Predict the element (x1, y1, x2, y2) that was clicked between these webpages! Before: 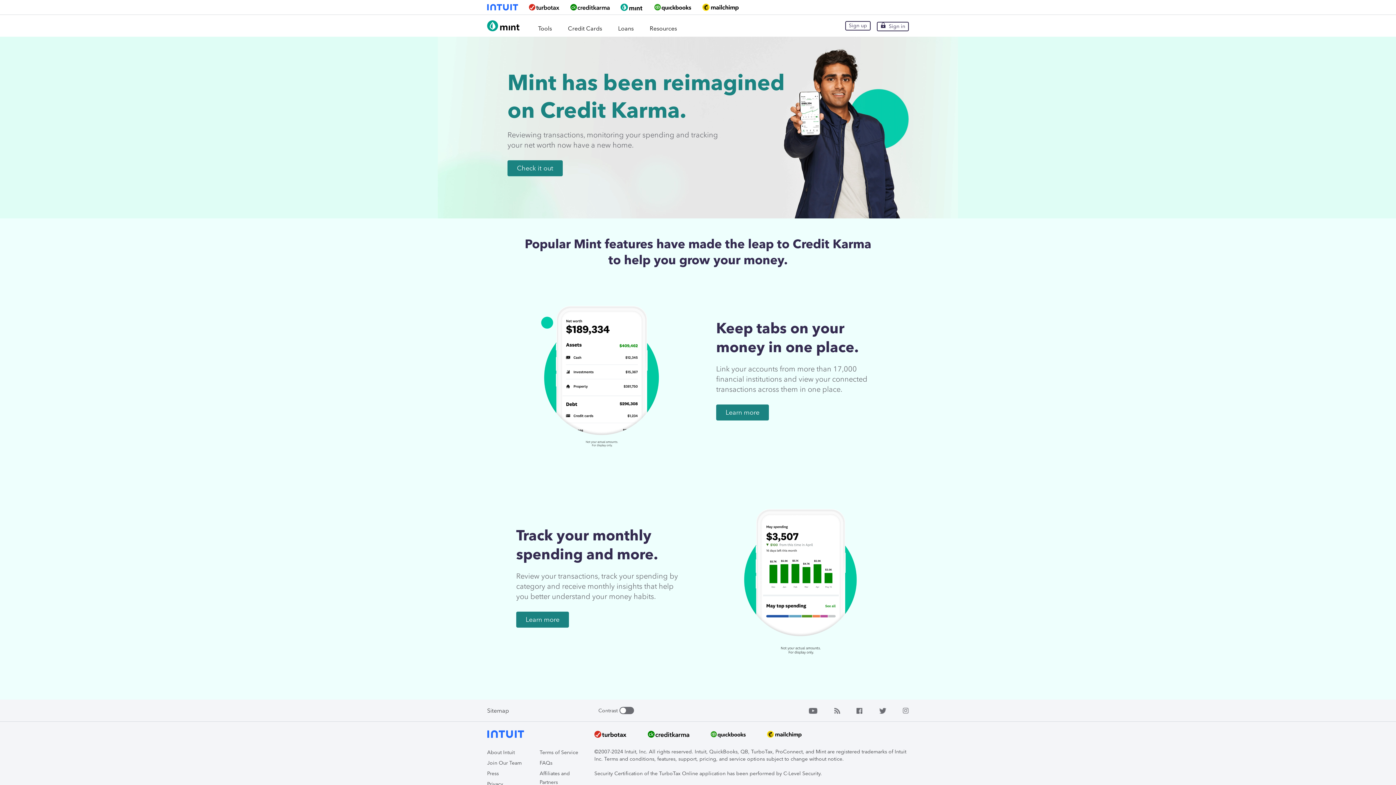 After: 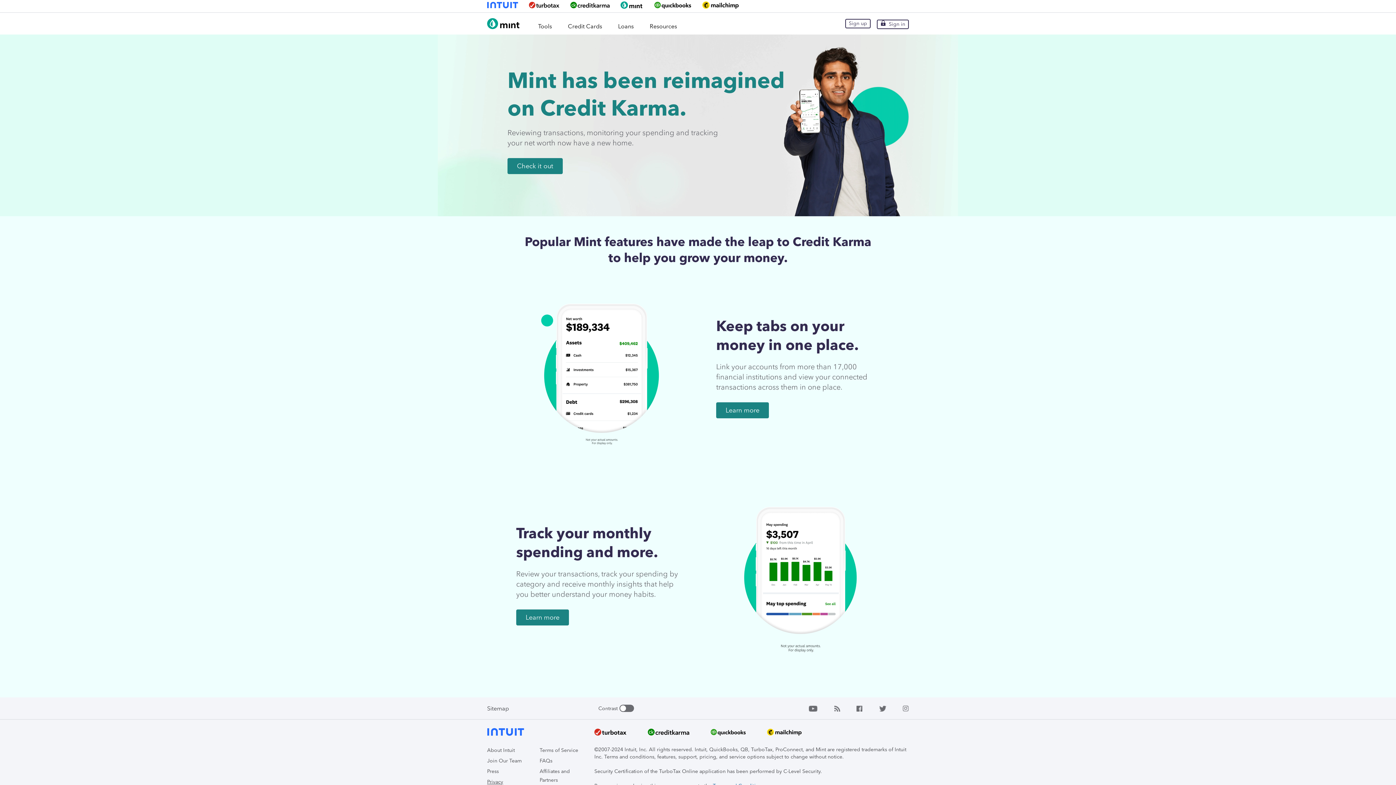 Action: bbox: (487, 781, 503, 787) label: Privacy